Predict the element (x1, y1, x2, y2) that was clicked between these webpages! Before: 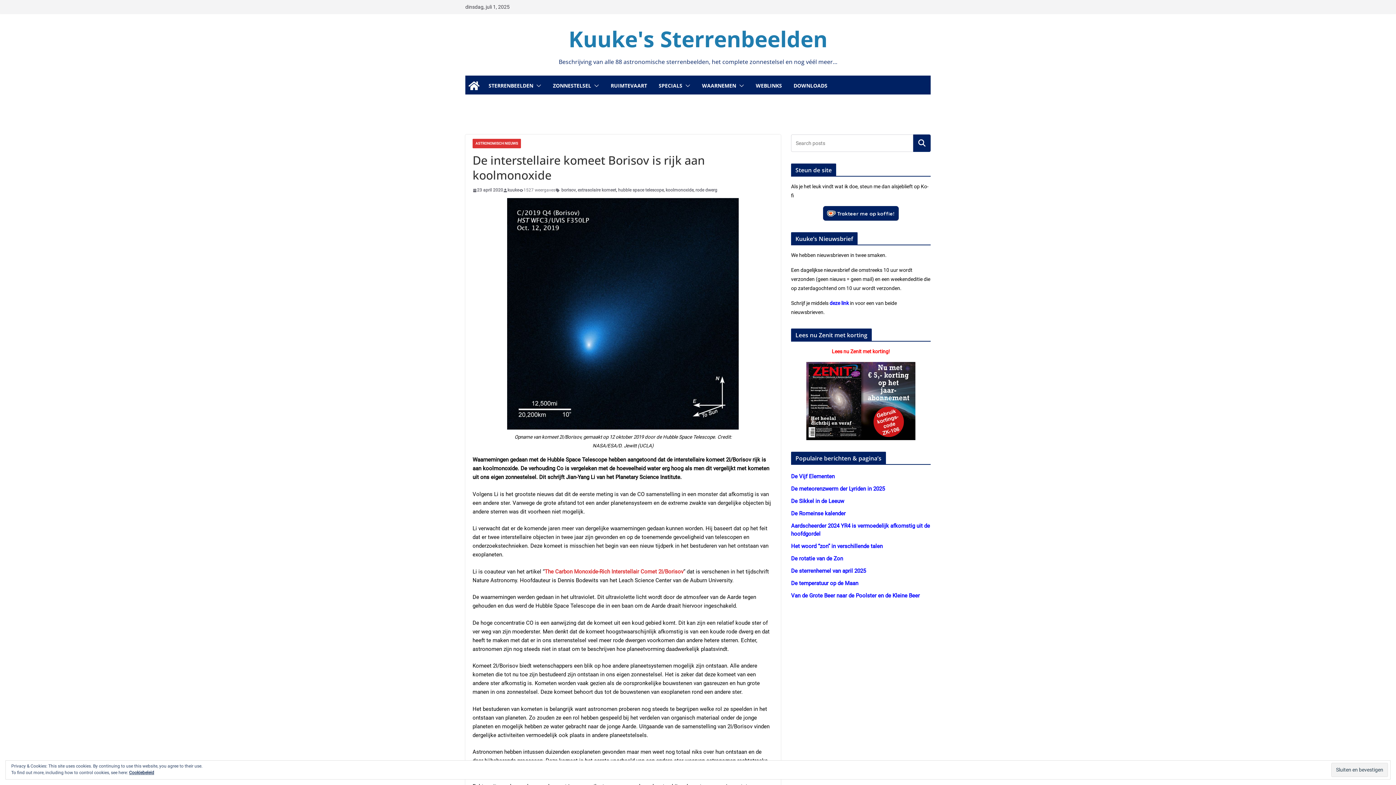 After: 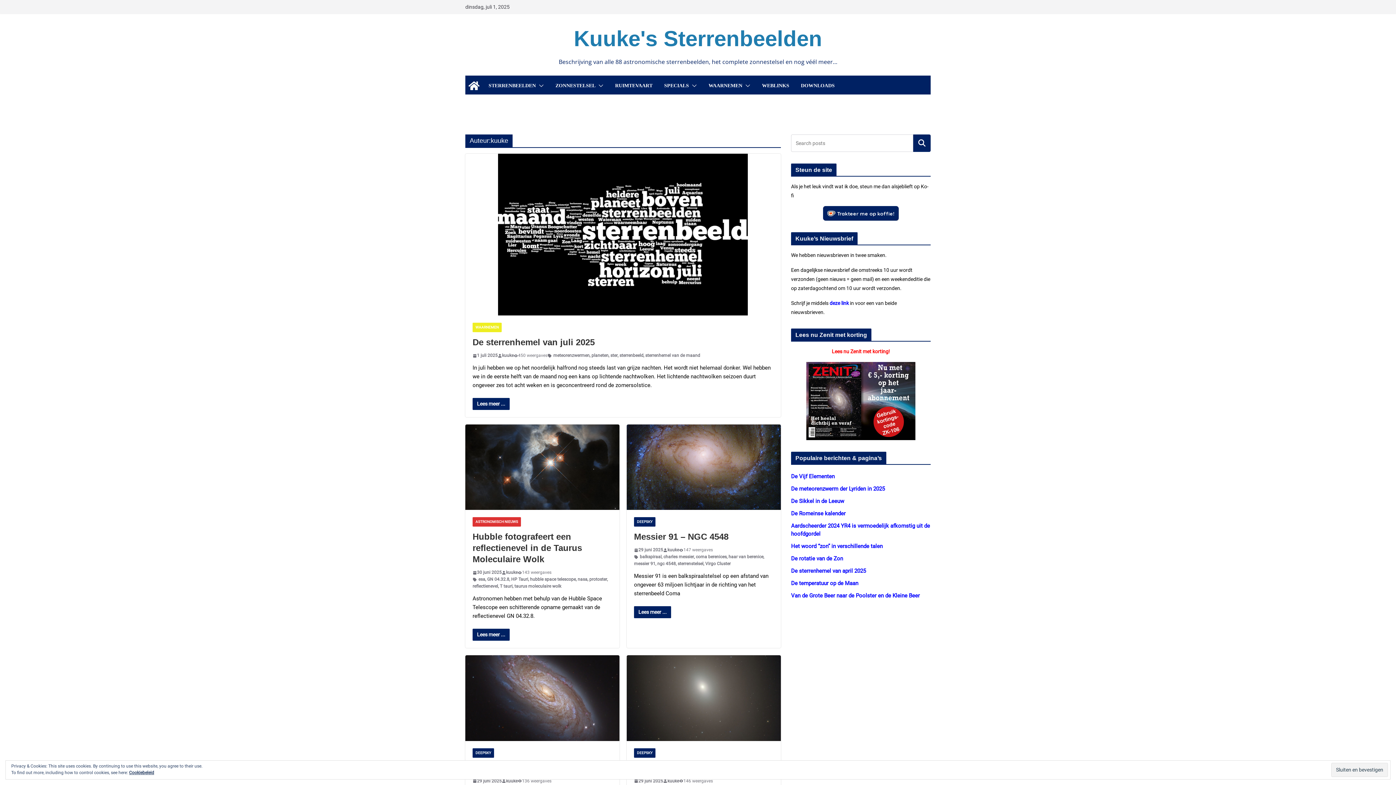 Action: label: kuuke bbox: (507, 186, 519, 193)